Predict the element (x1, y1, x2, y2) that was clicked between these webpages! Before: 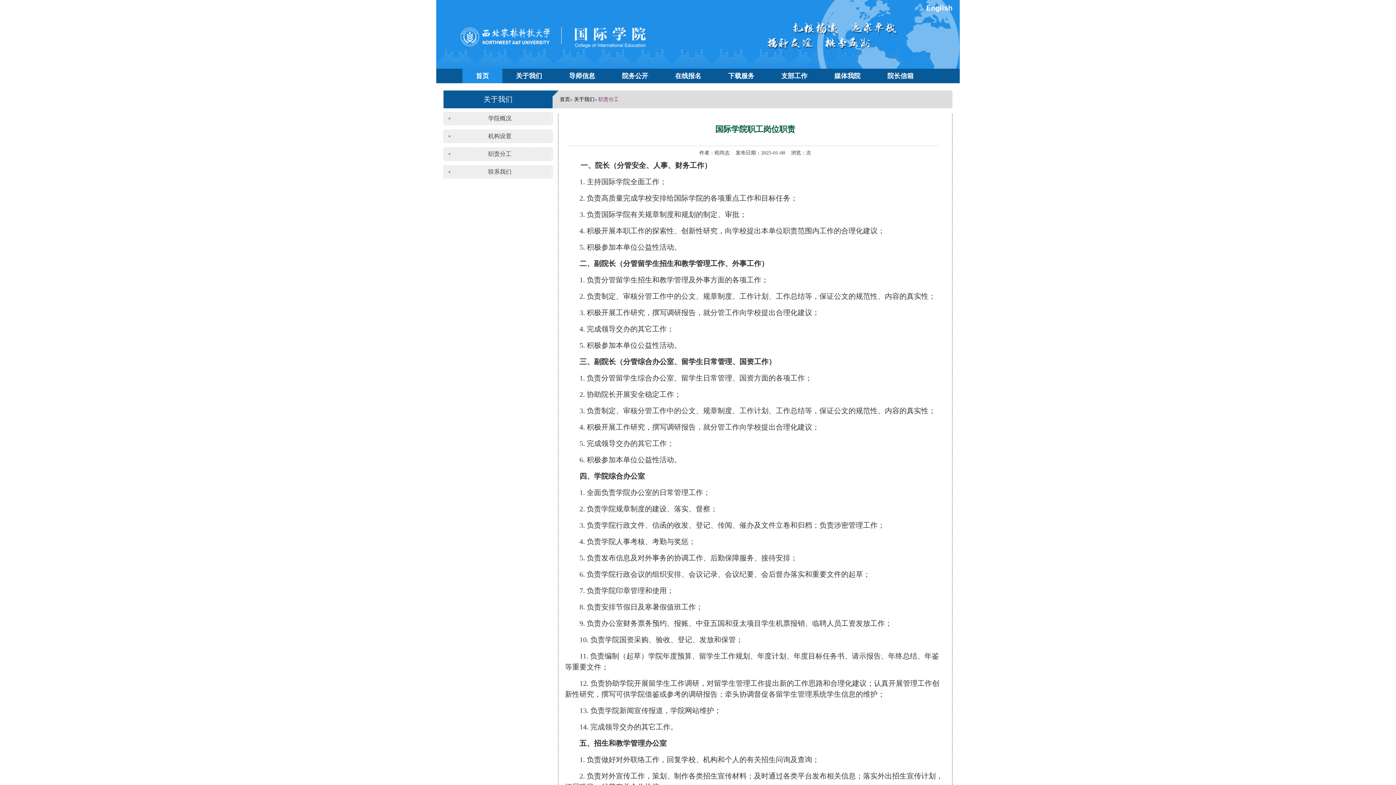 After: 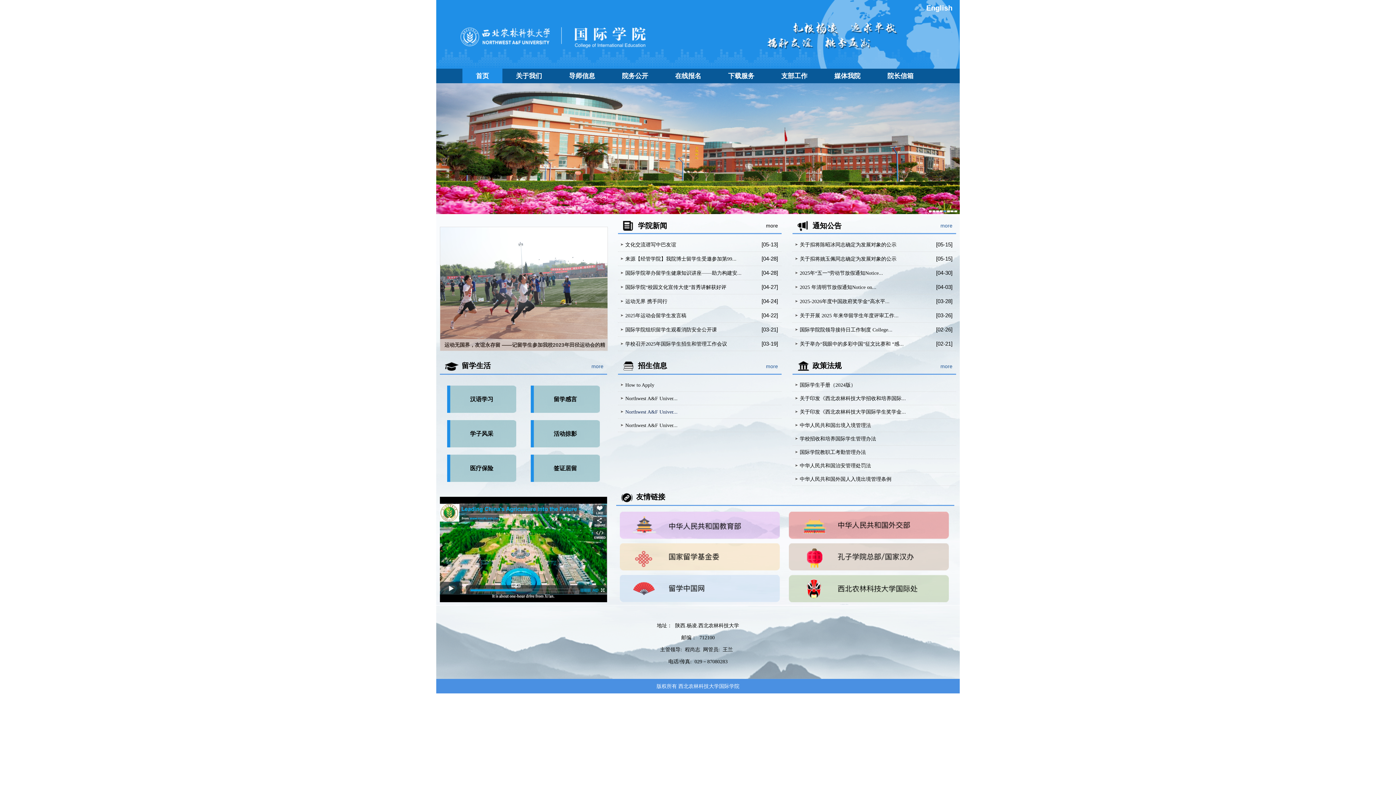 Action: label: 首页 bbox: (560, 96, 570, 102)